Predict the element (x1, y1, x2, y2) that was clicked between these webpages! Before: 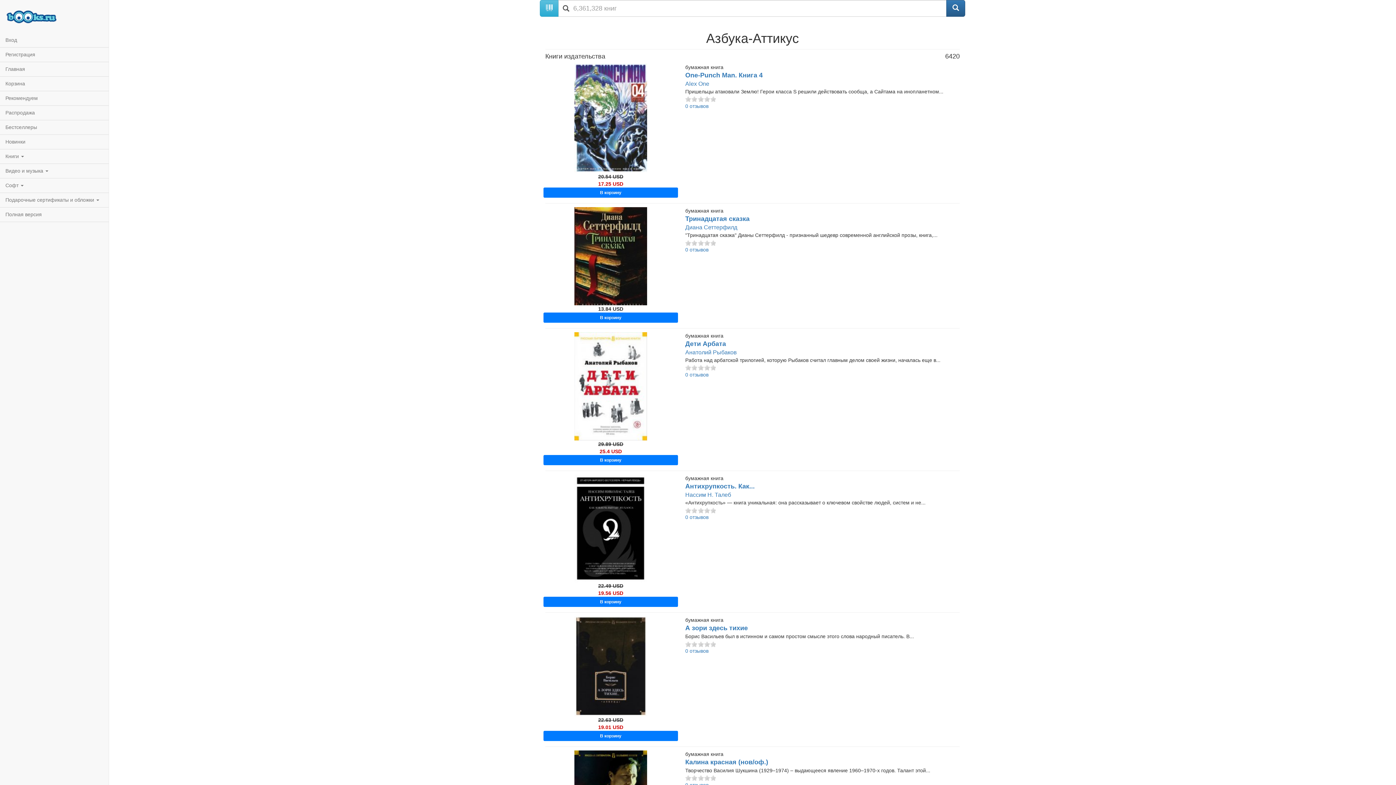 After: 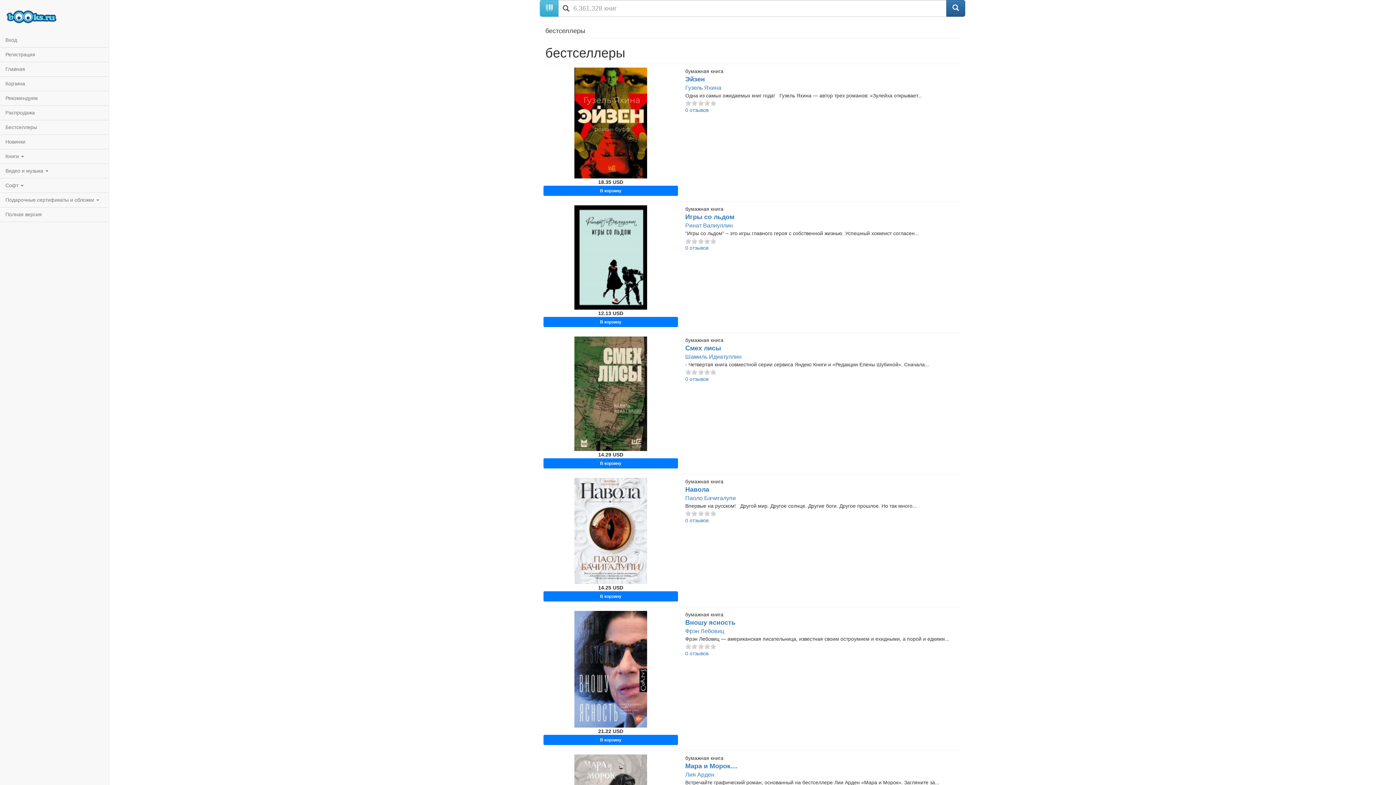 Action: label: Бестселлеры bbox: (0, 120, 108, 134)